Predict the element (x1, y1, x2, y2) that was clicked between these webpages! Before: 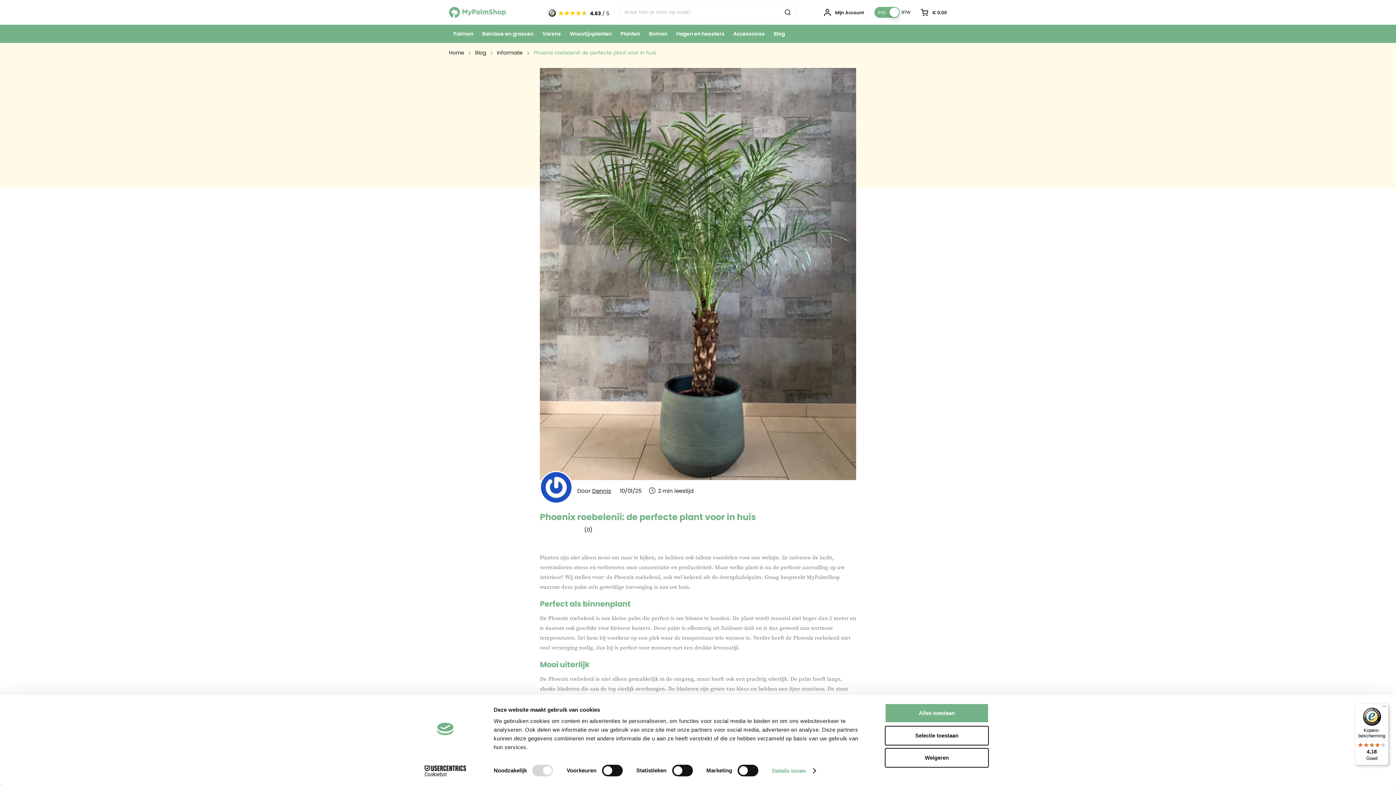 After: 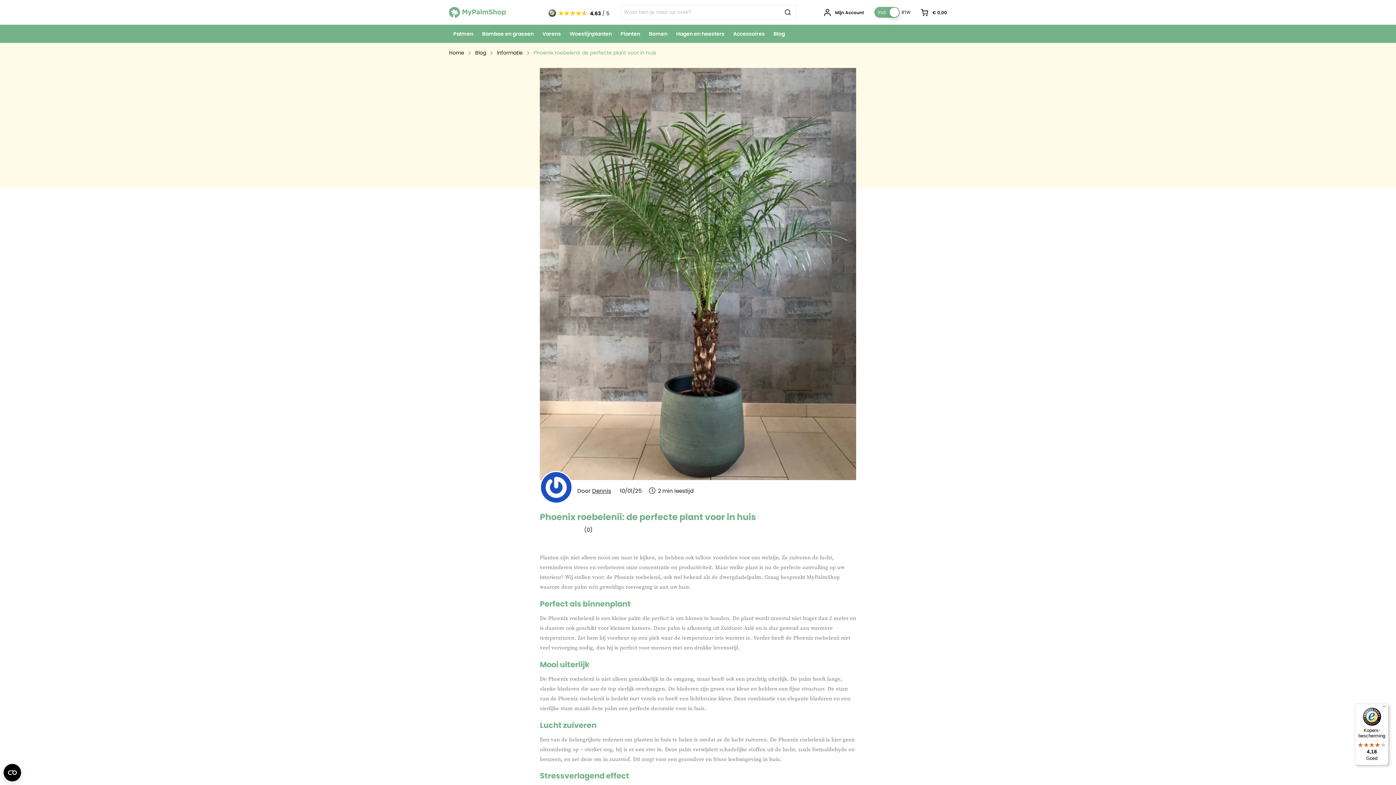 Action: label: Weigeren bbox: (885, 748, 989, 768)